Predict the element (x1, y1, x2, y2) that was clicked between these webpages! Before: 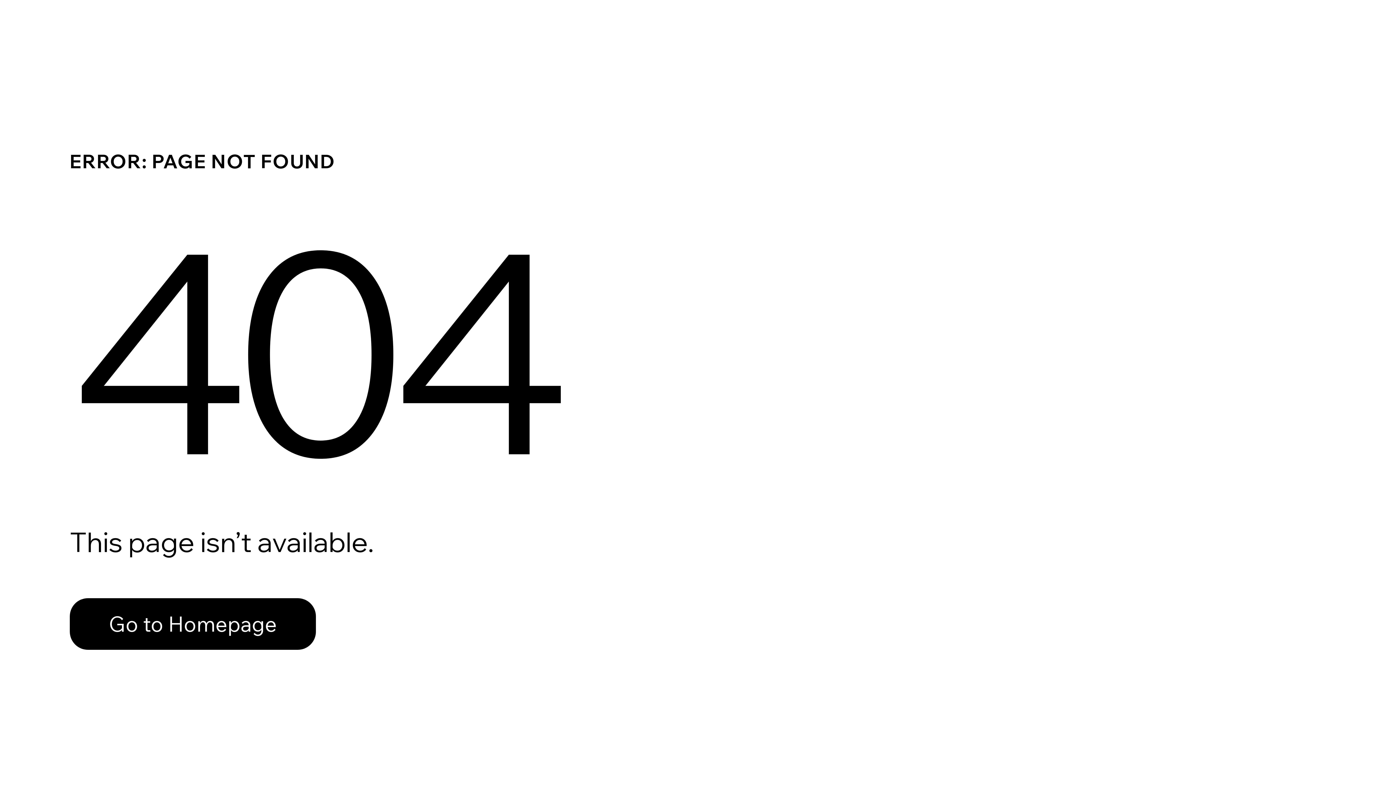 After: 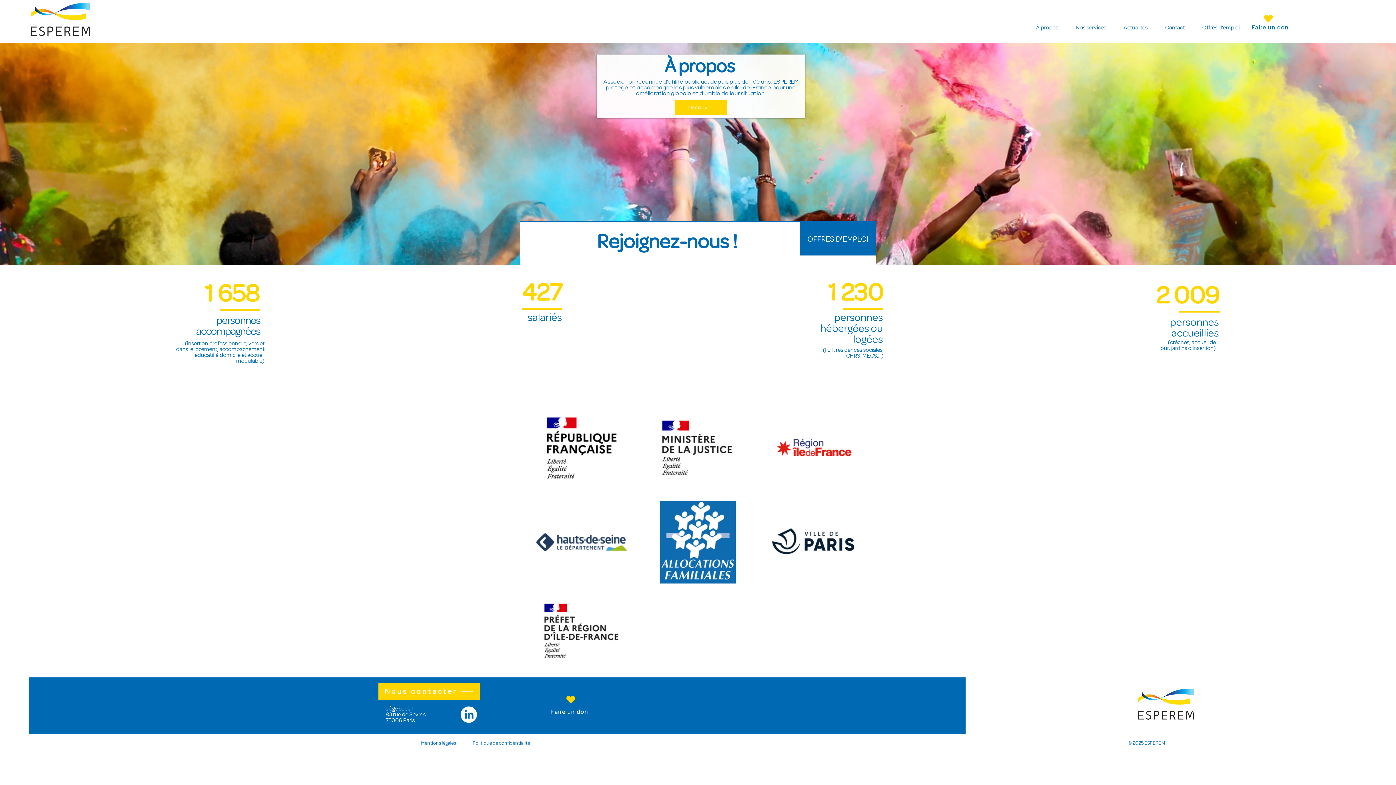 Action: bbox: (69, 582, 768, 659) label: Go to Homepage